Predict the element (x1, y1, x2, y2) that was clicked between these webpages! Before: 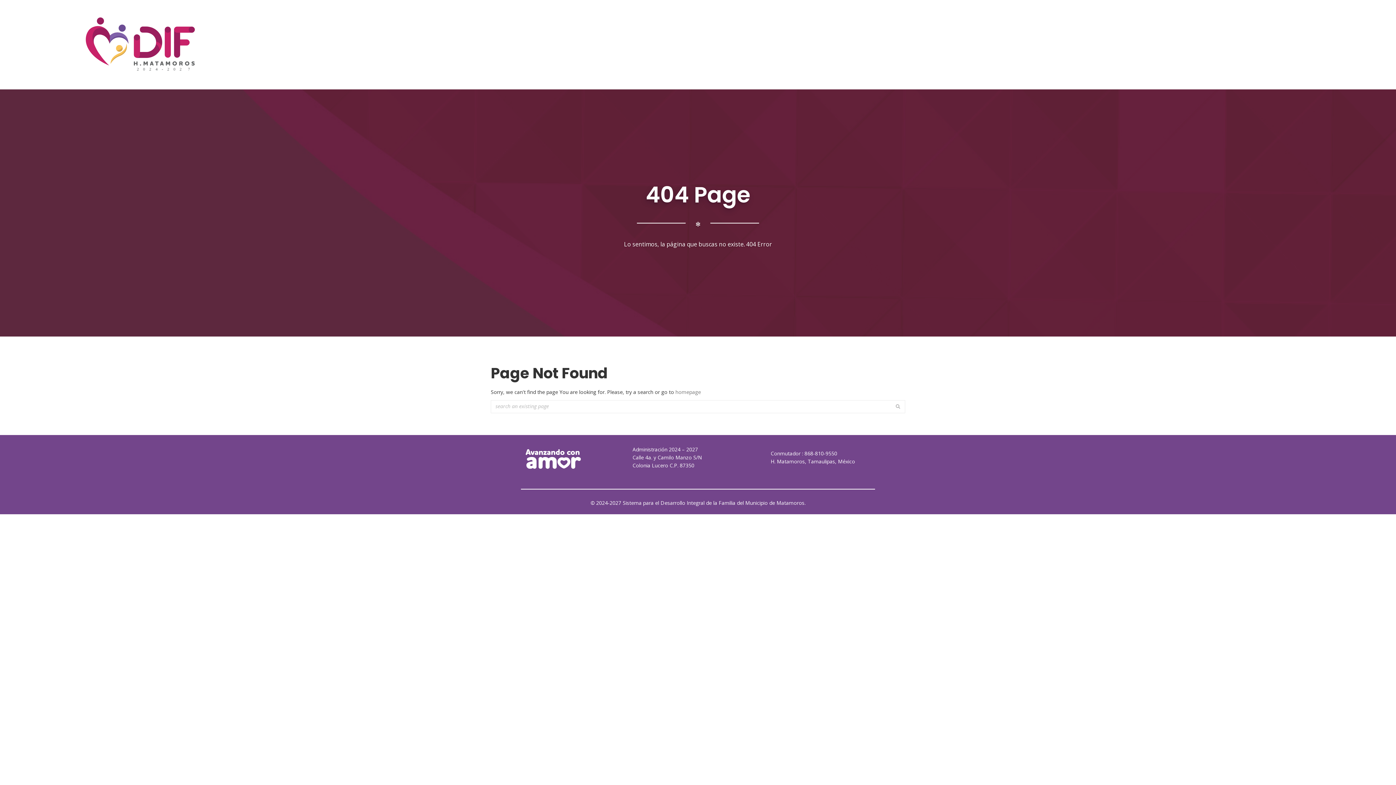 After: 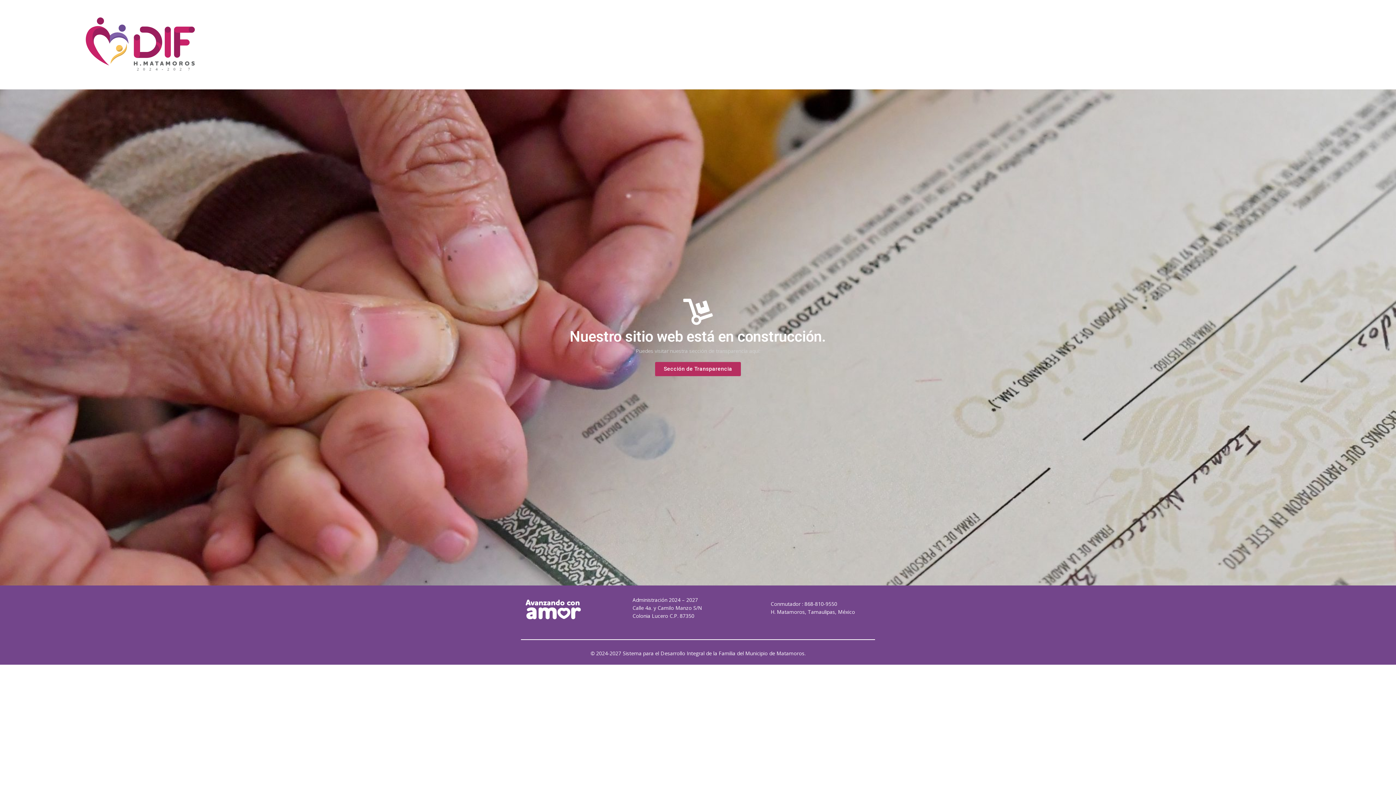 Action: bbox: (85, 17, 194, 71)